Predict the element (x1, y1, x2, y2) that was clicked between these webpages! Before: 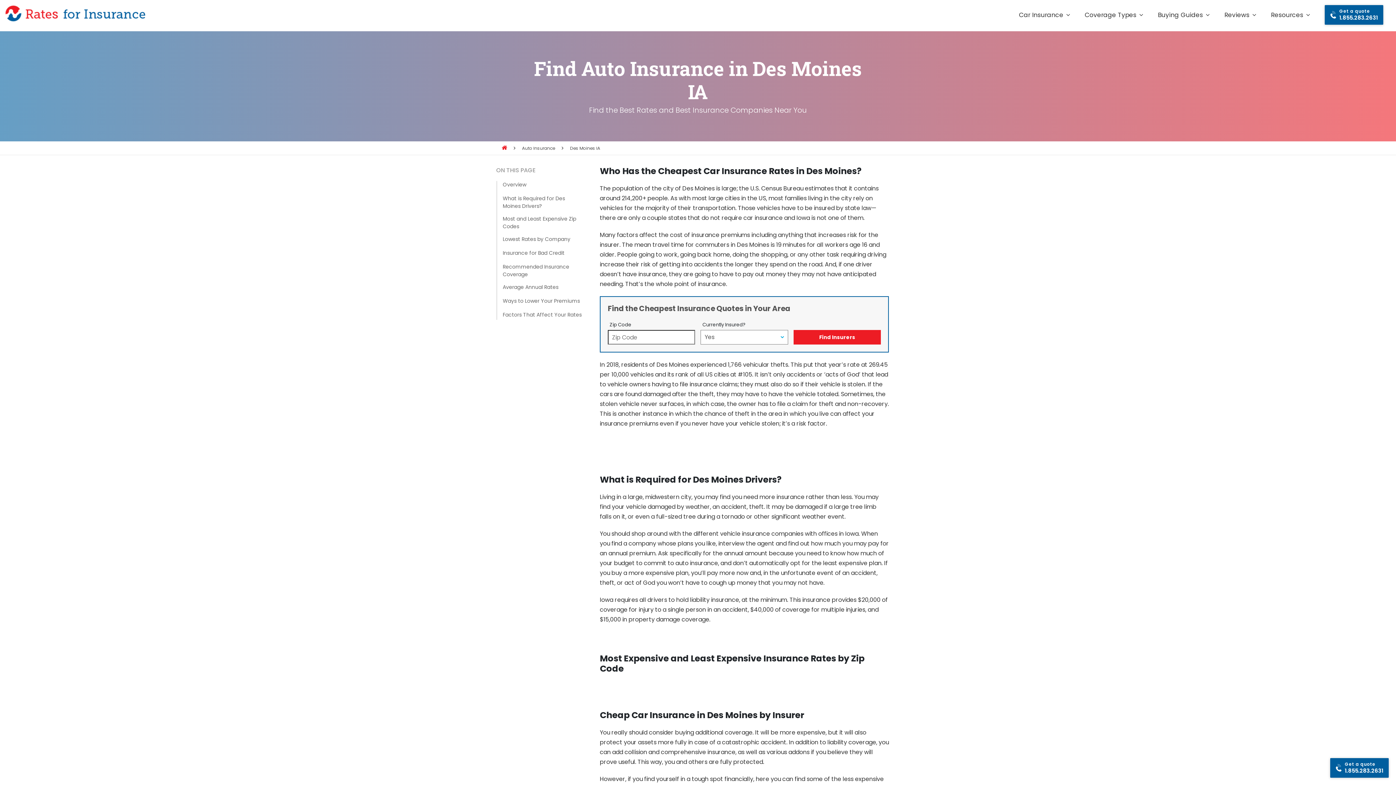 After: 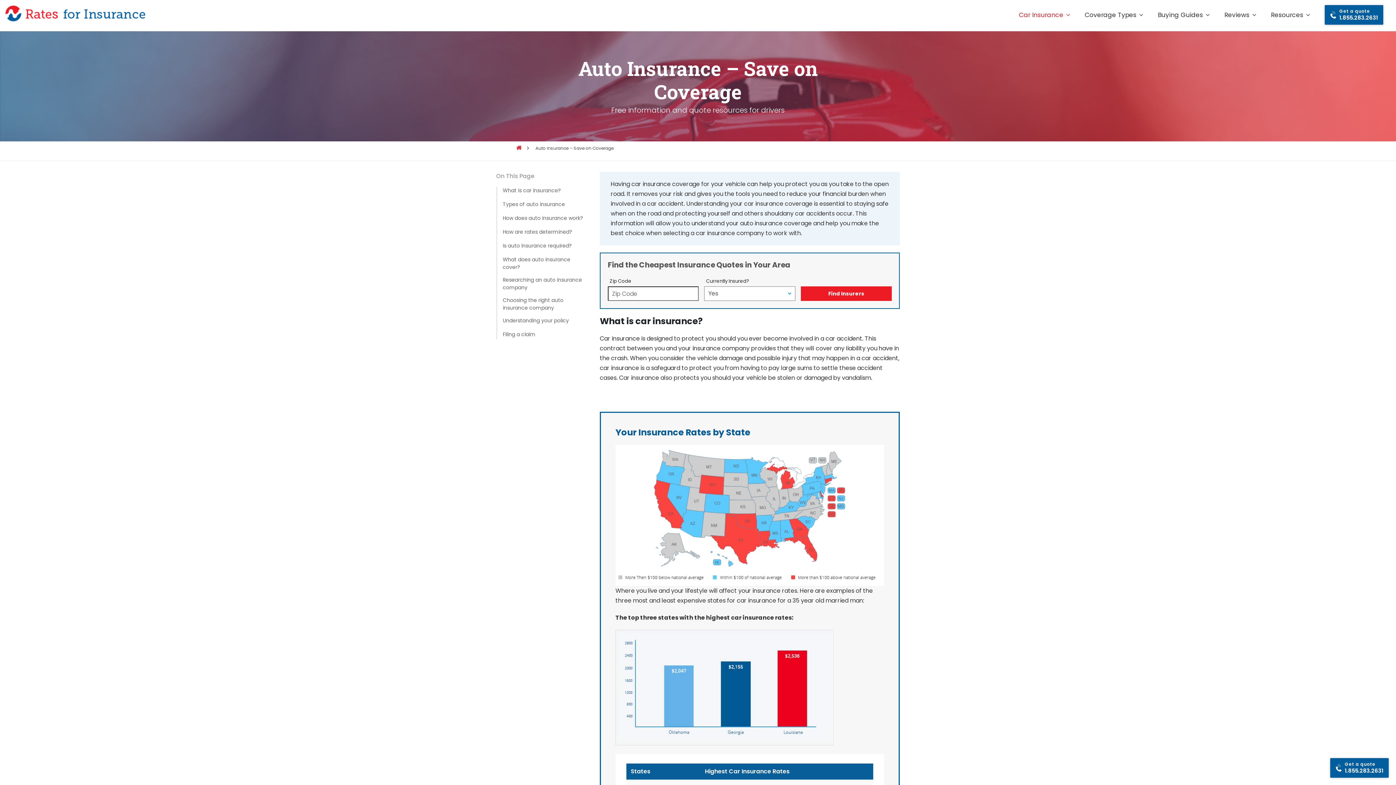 Action: label: Car Insurance bbox: (1019, 6, 1070, 23)